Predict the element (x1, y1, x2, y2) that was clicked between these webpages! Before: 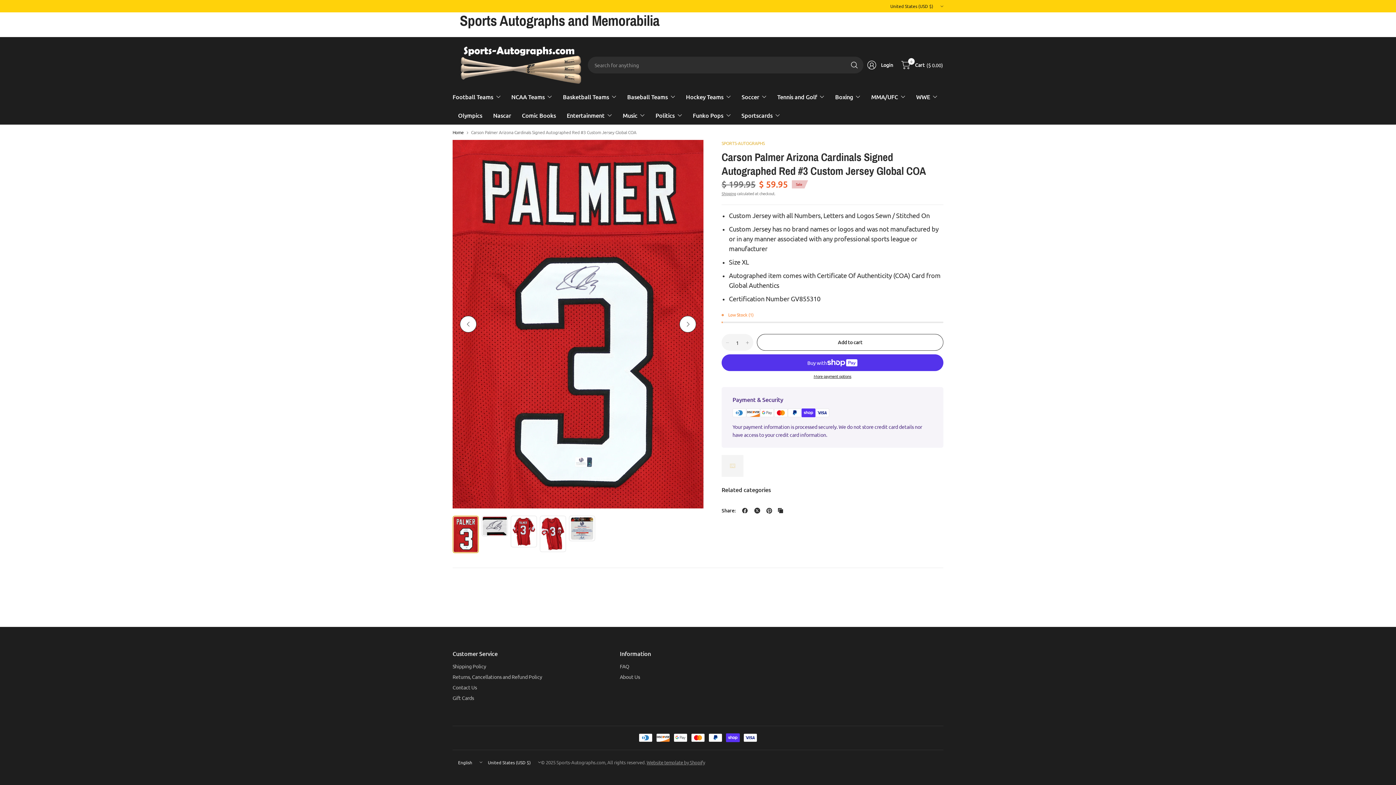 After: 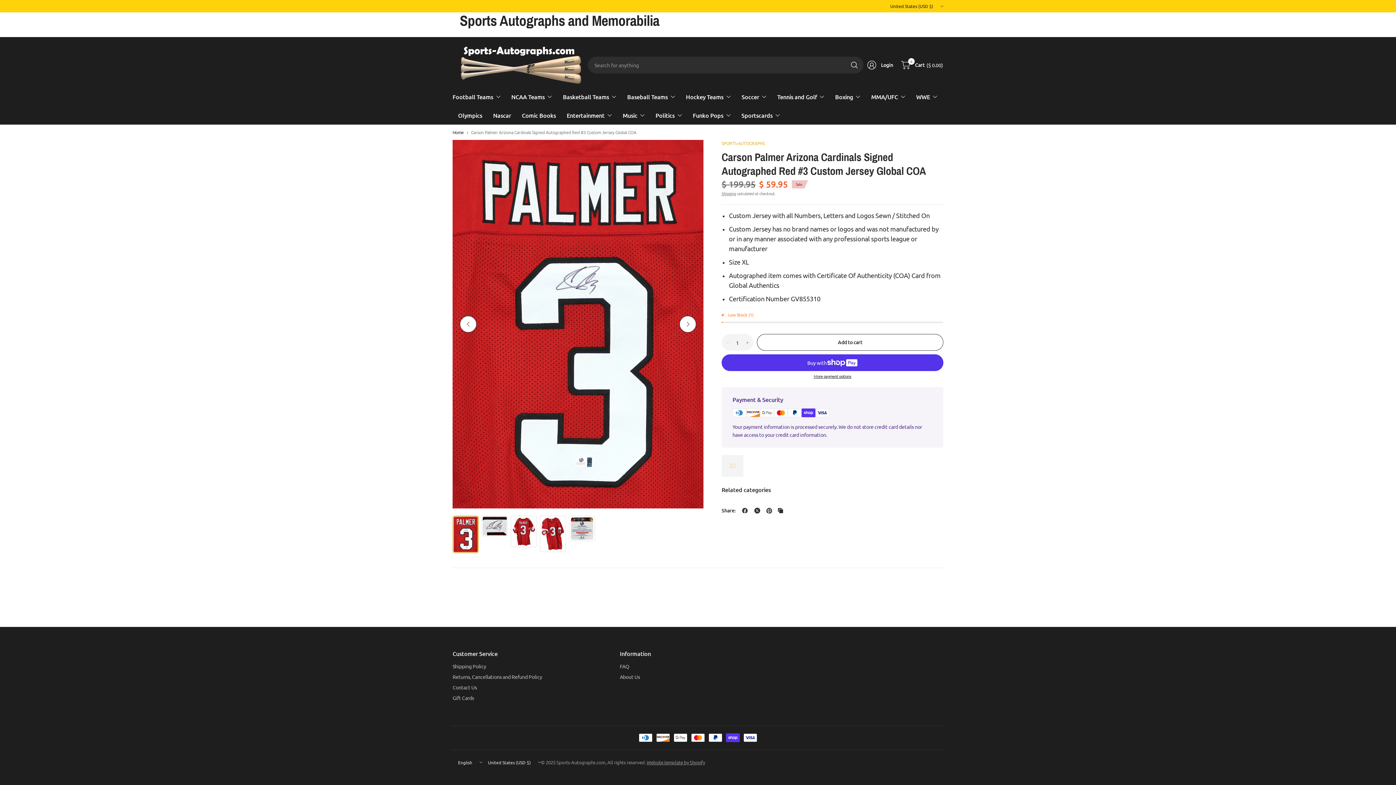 Action: label: Share: Facebook bbox: (740, 506, 749, 515)